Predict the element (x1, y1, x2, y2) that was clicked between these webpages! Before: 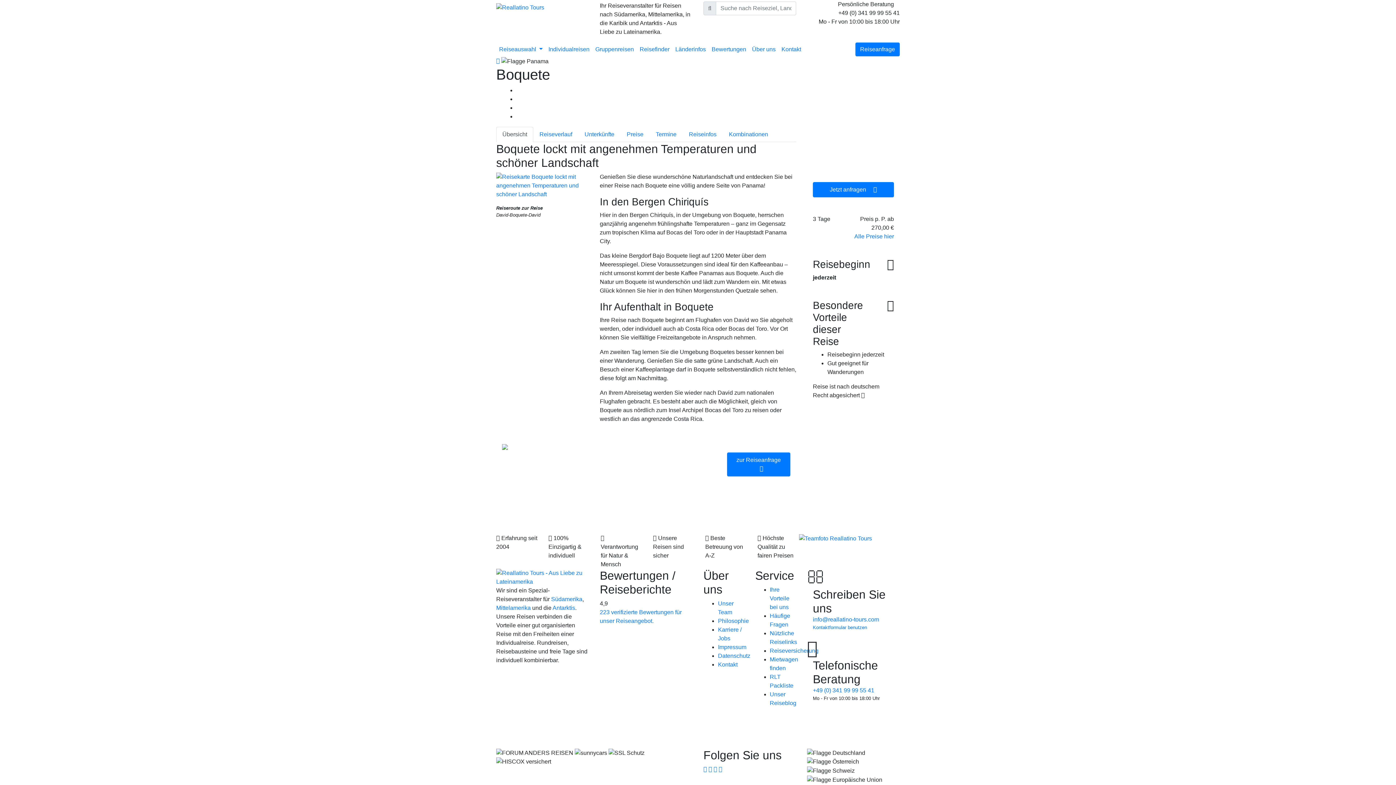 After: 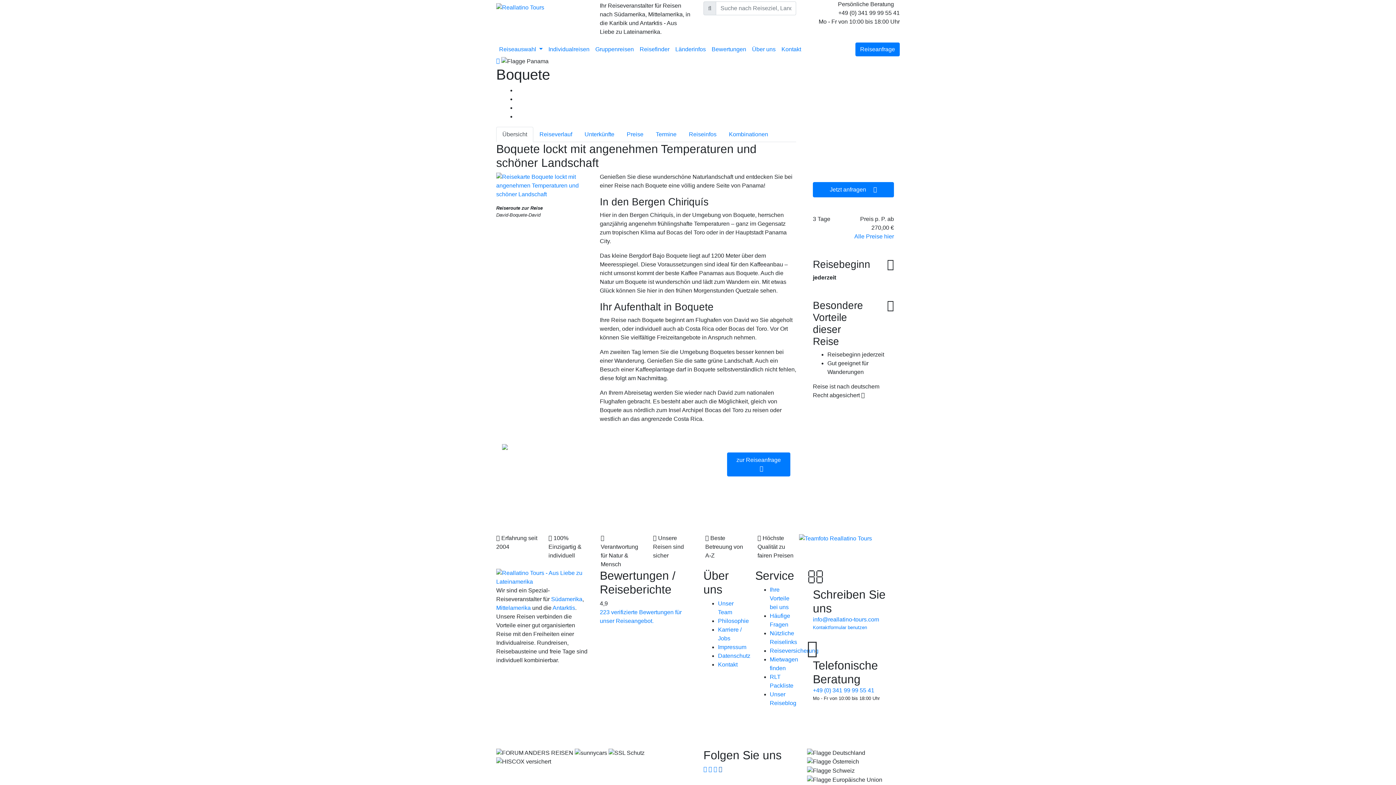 Action: bbox: (718, 766, 722, 772)